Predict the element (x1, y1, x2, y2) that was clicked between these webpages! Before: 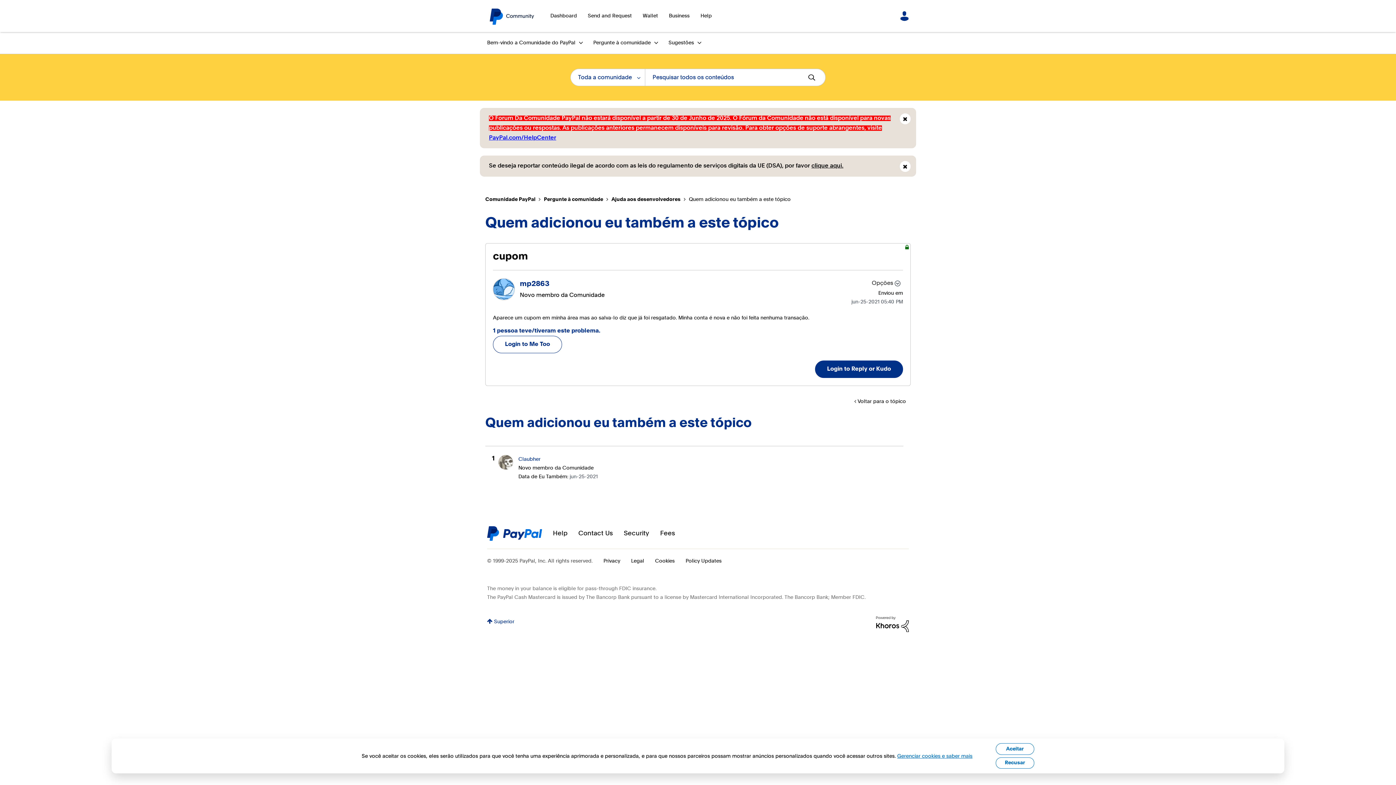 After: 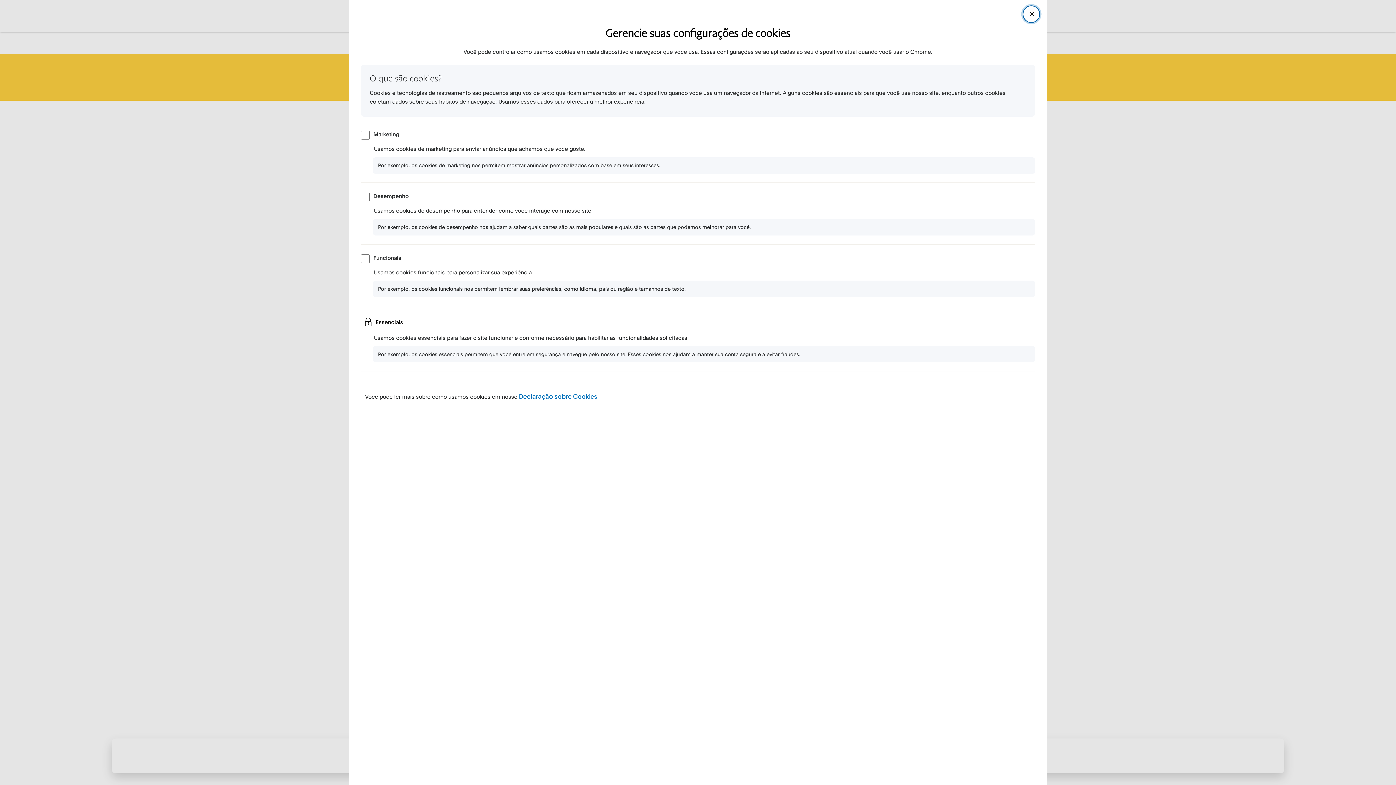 Action: bbox: (897, 753, 972, 759) label: Gerenciar cookies e saber mais